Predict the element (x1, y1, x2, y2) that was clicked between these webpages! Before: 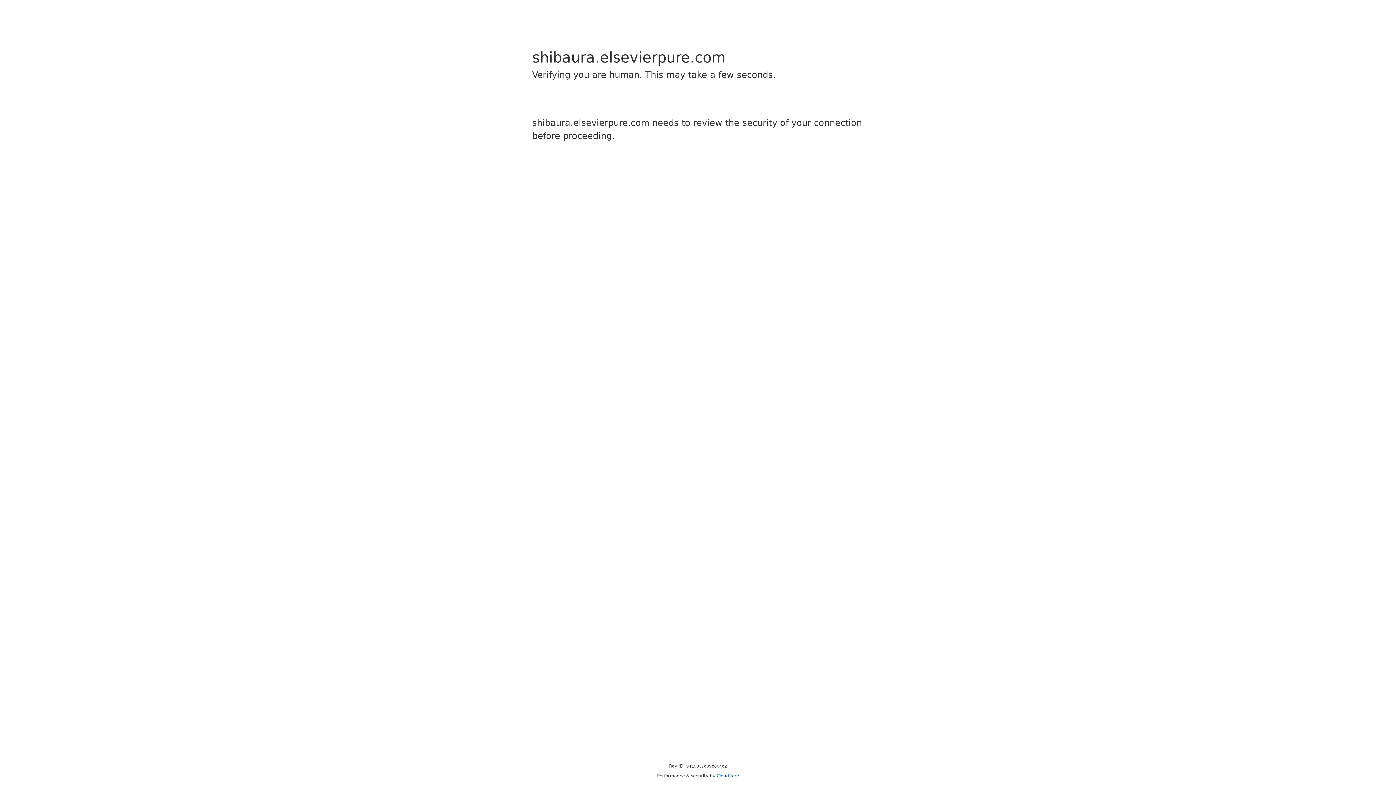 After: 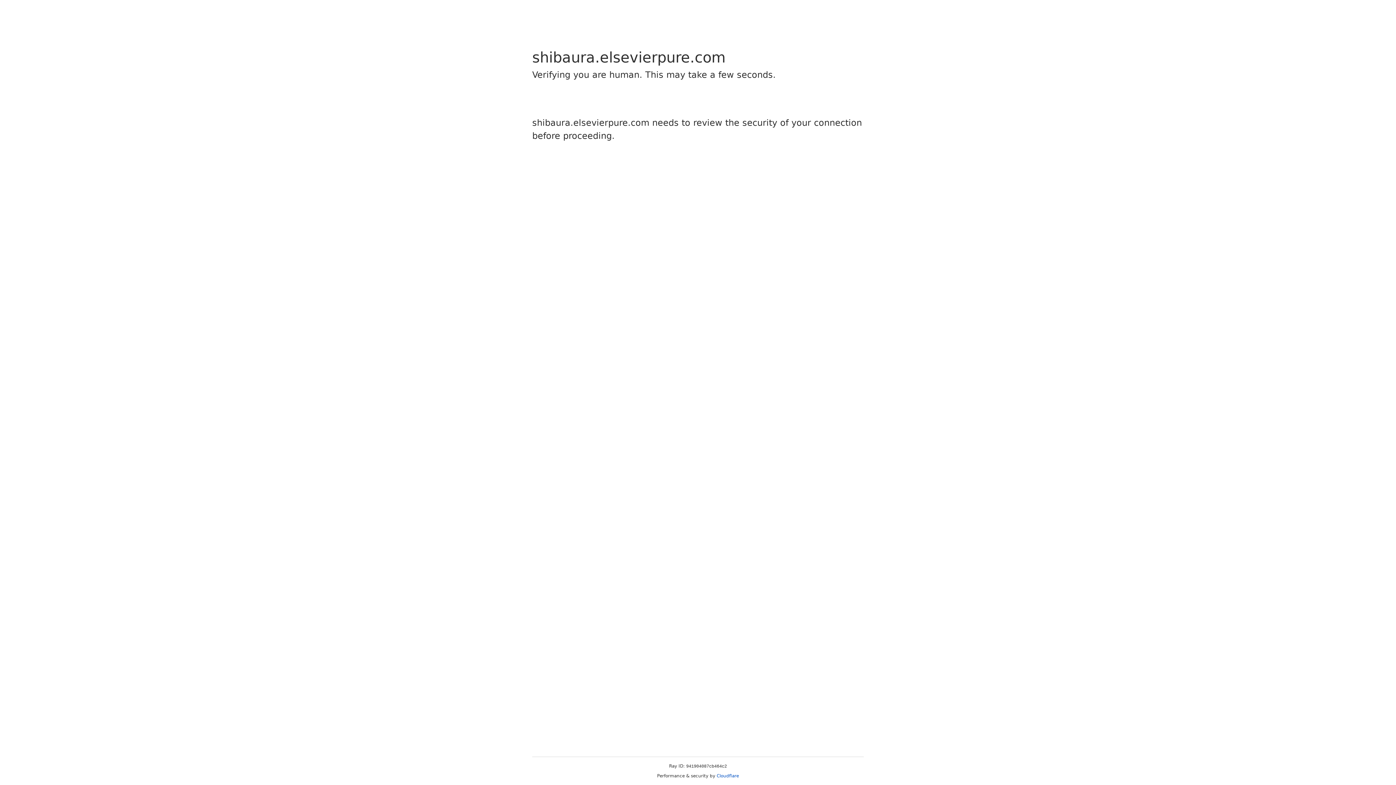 Action: bbox: (716, 773, 739, 778) label: Cloudflare